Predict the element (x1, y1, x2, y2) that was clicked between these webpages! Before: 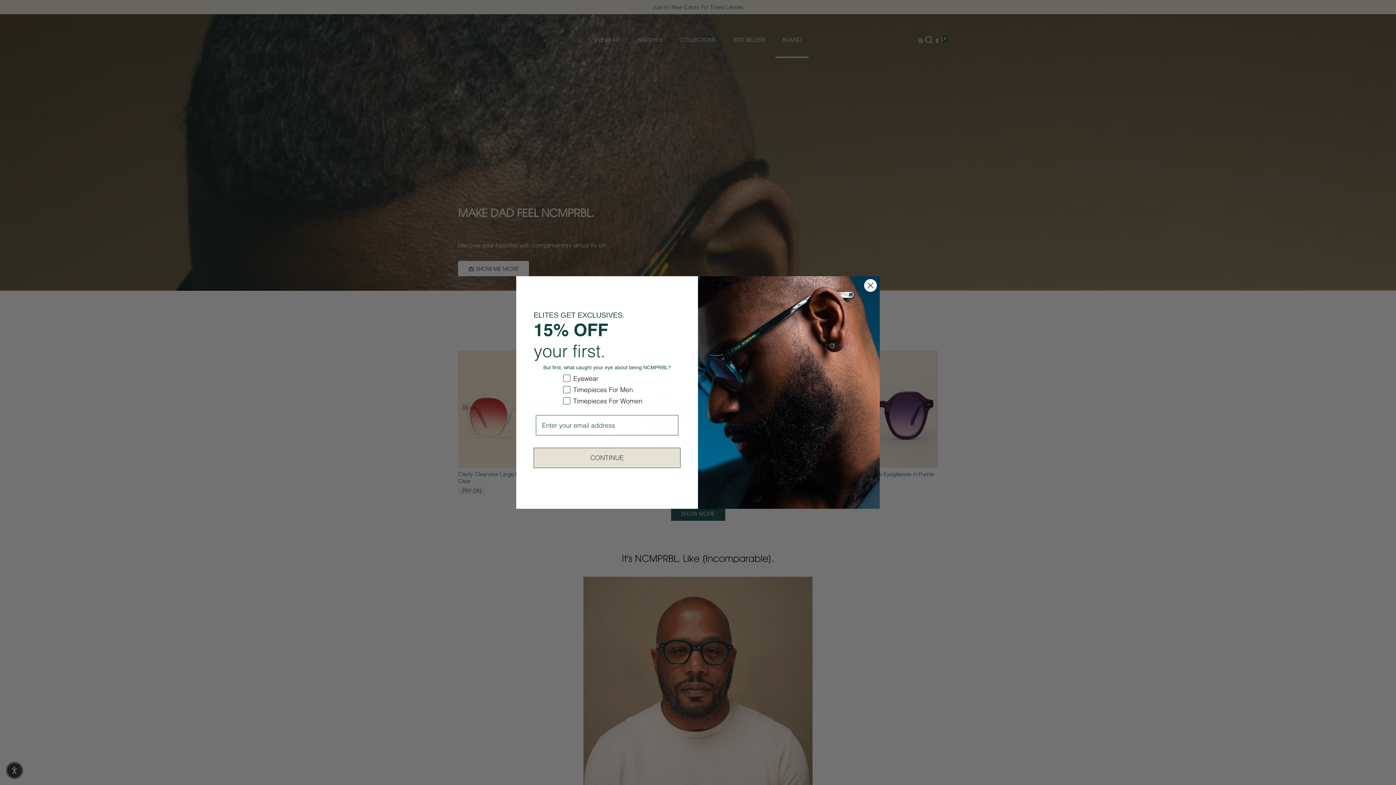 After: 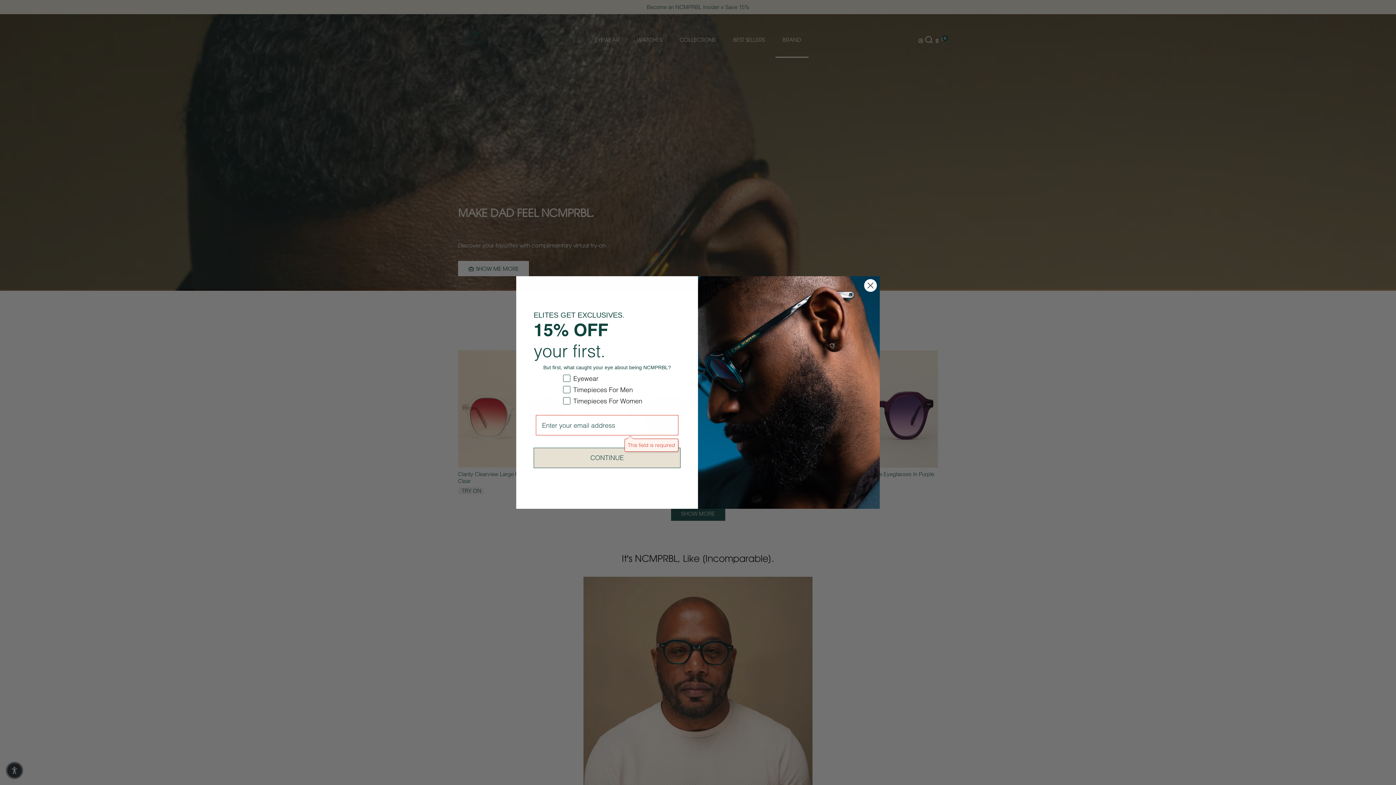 Action: label: CONTINUE bbox: (533, 454, 680, 474)